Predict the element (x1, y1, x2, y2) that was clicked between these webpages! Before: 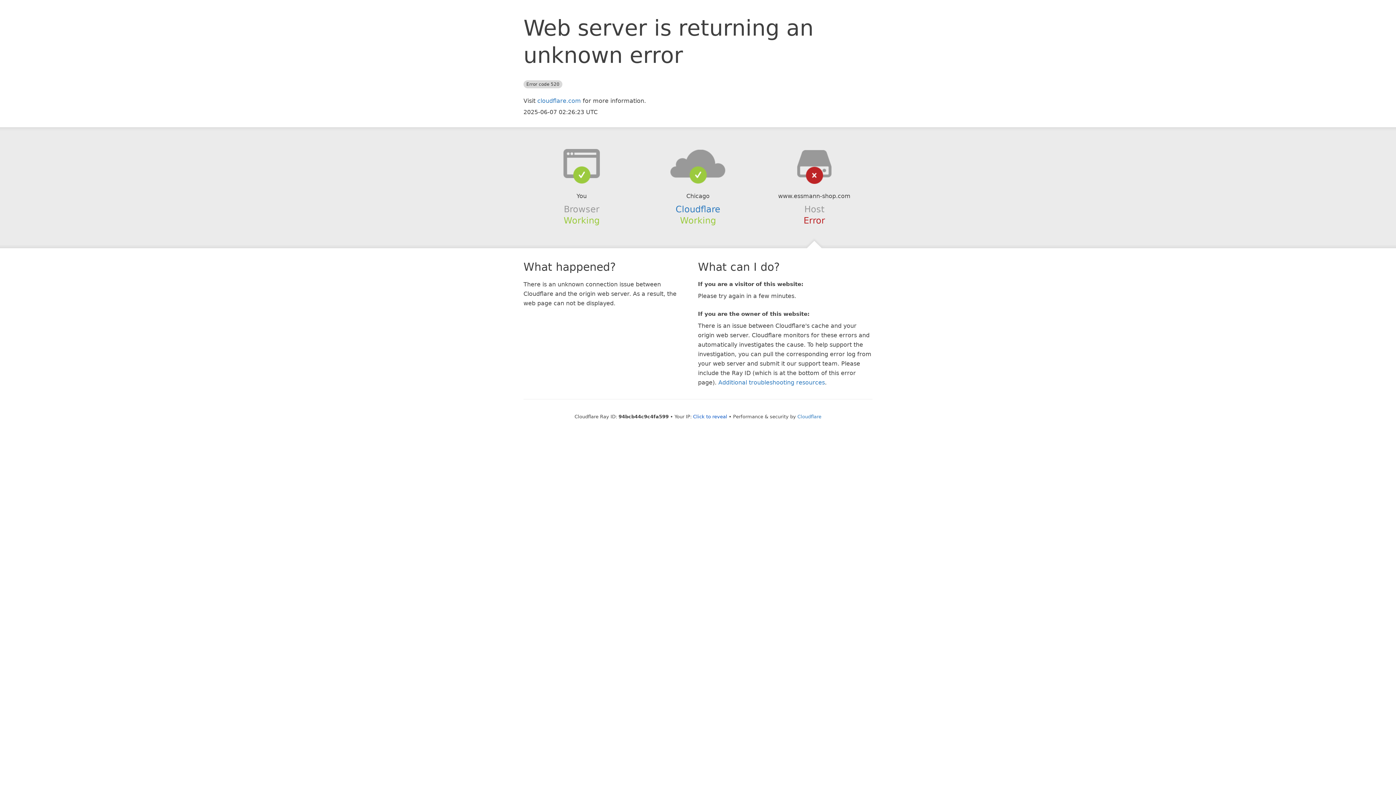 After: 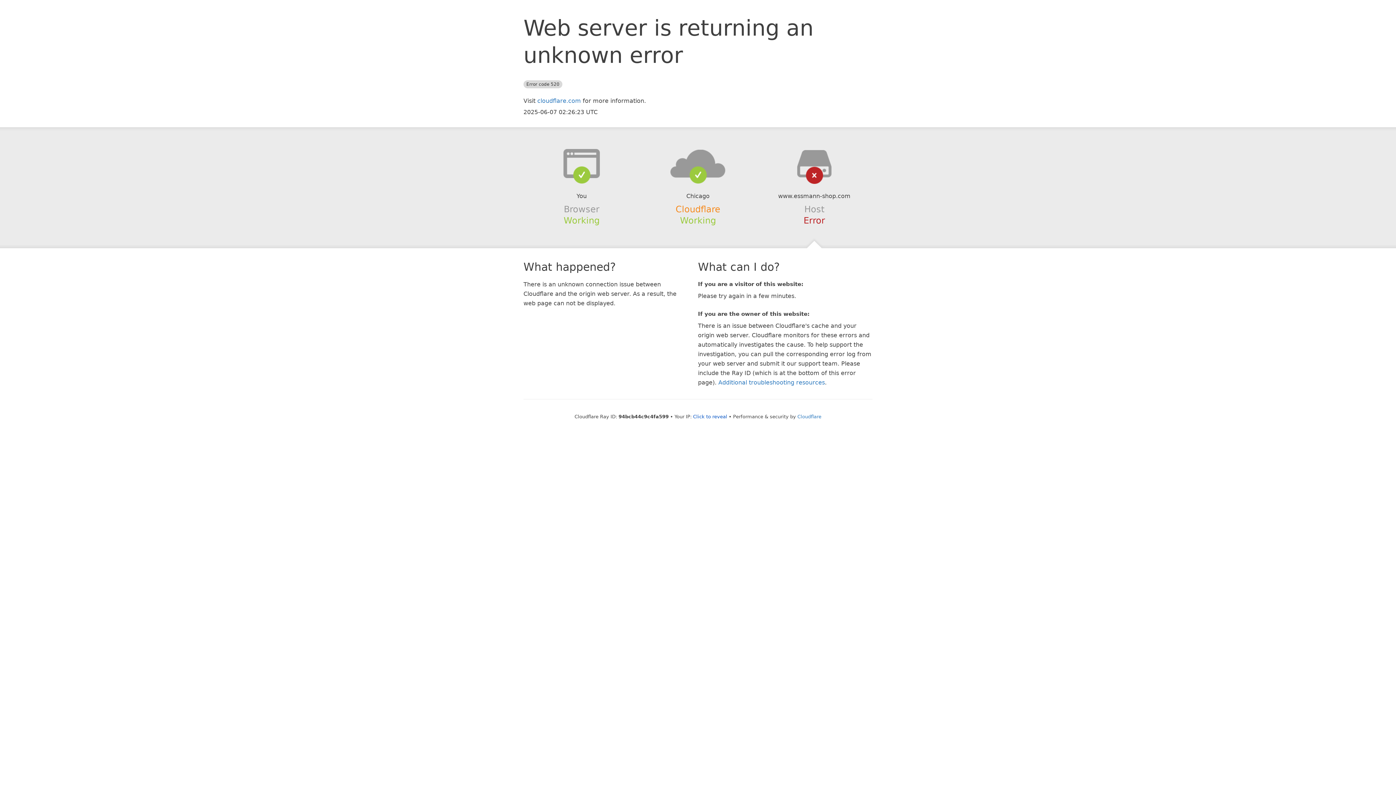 Action: bbox: (675, 204, 720, 214) label: Cloudflare